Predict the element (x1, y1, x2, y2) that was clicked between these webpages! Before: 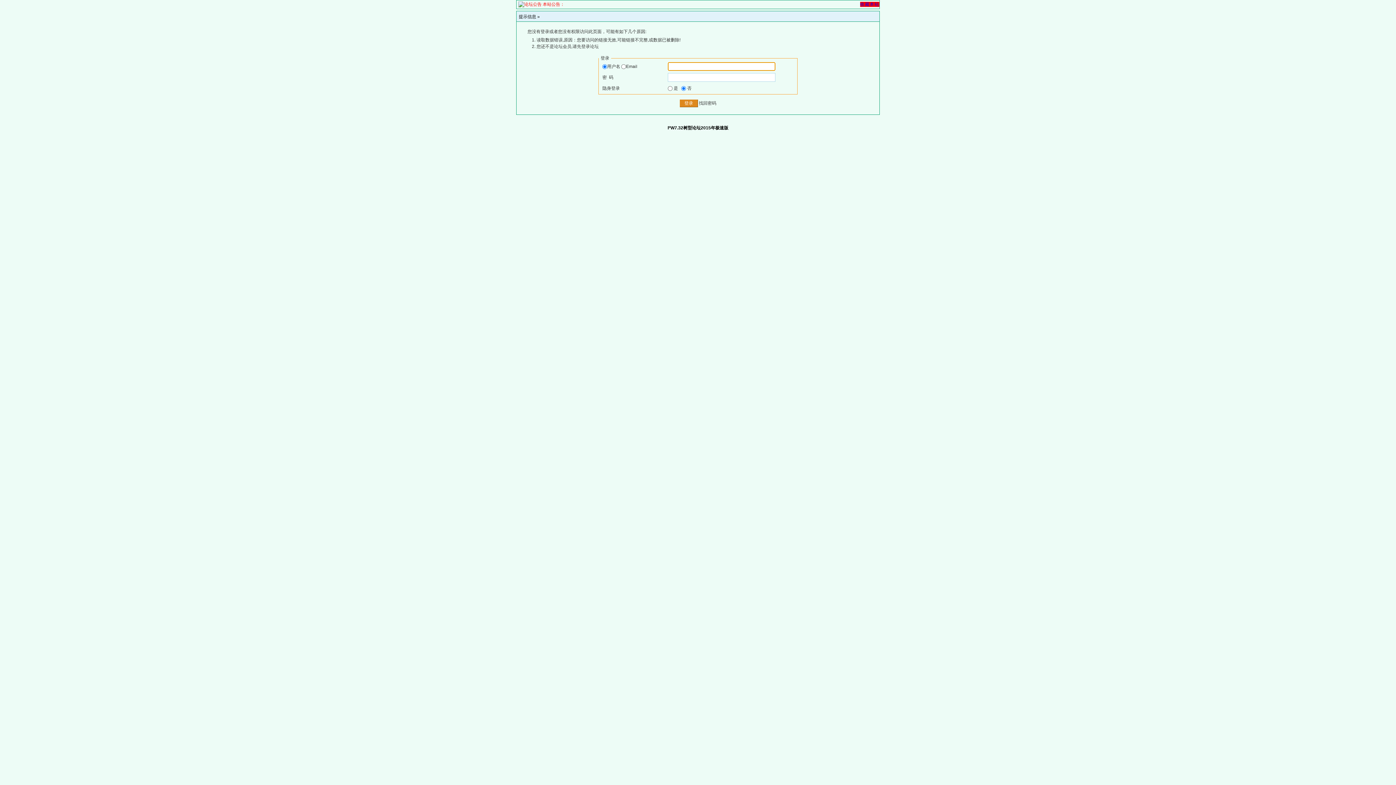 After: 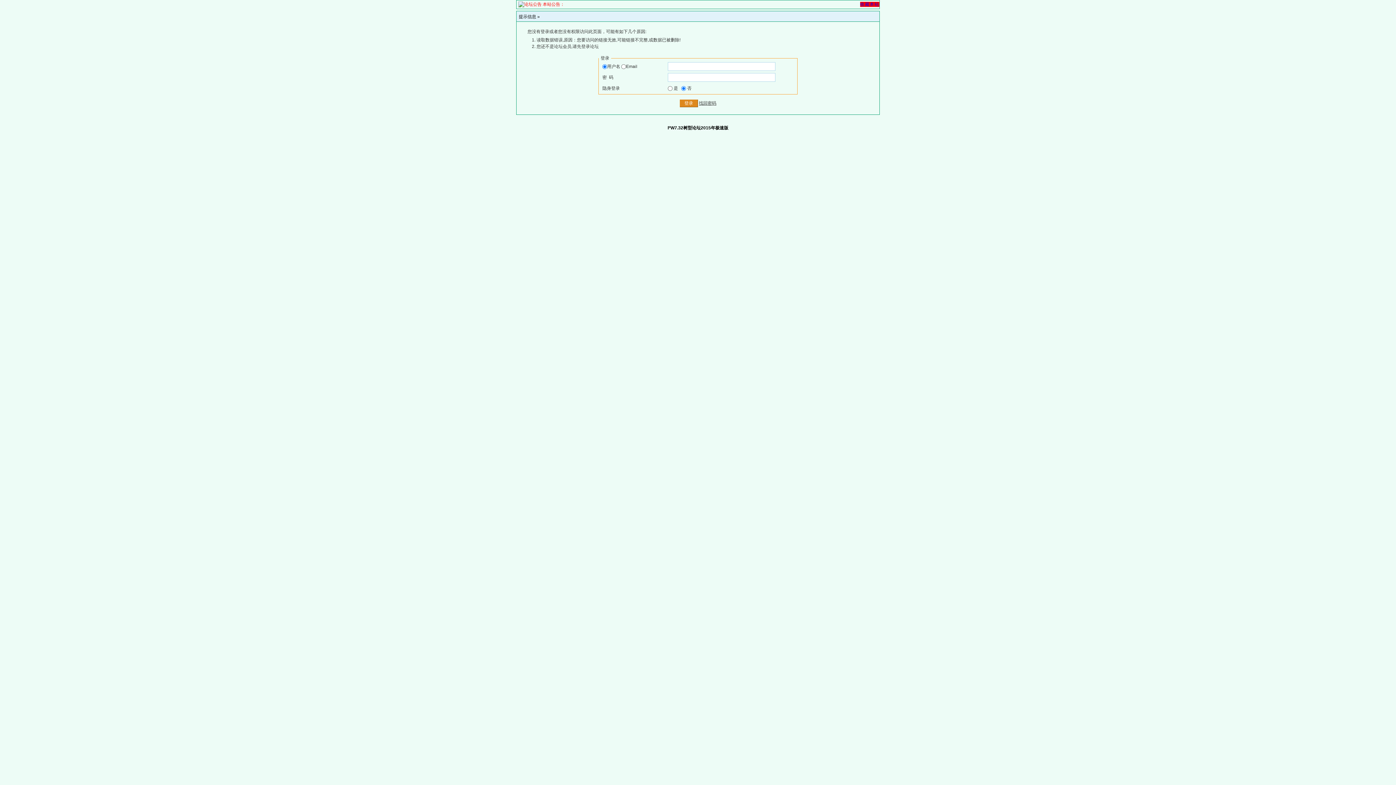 Action: bbox: (699, 100, 716, 105) label: 找回密码